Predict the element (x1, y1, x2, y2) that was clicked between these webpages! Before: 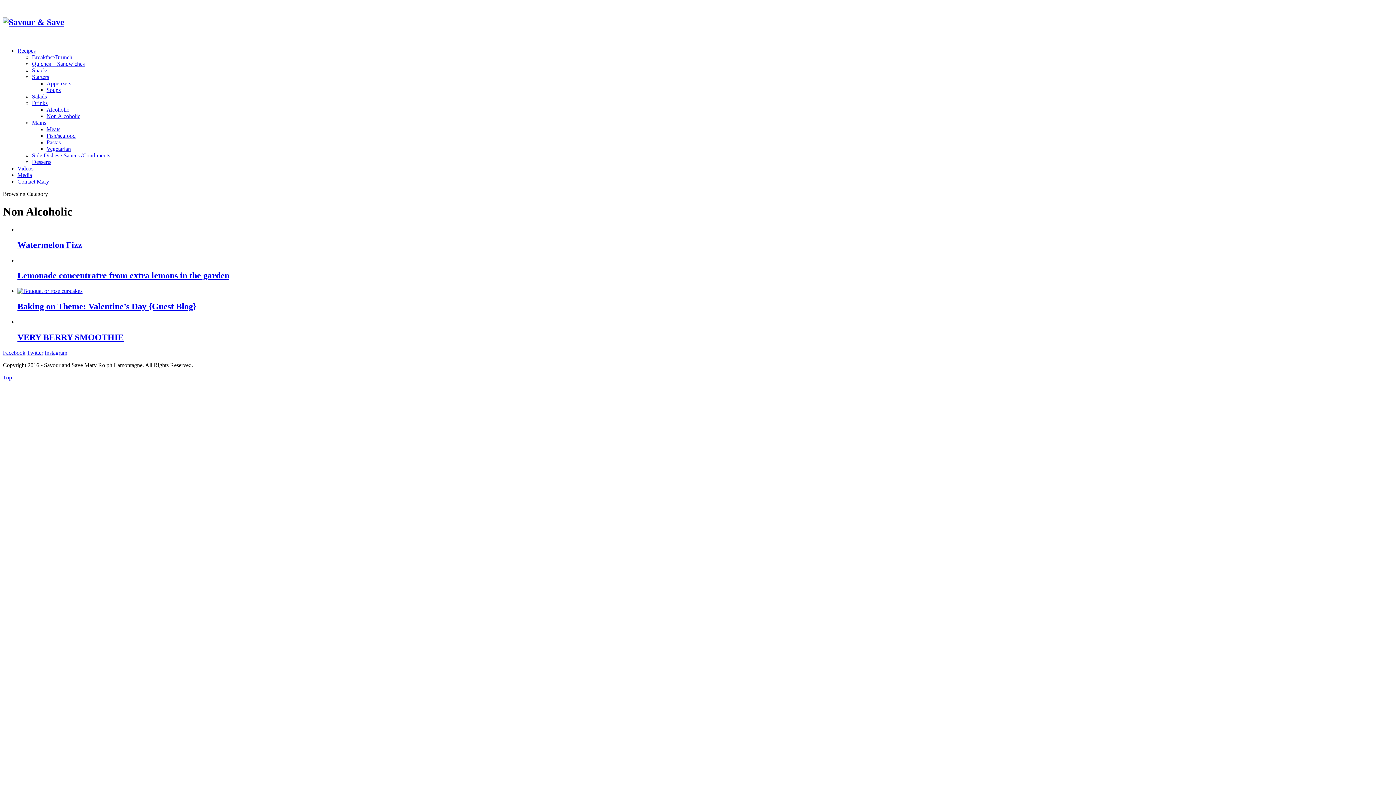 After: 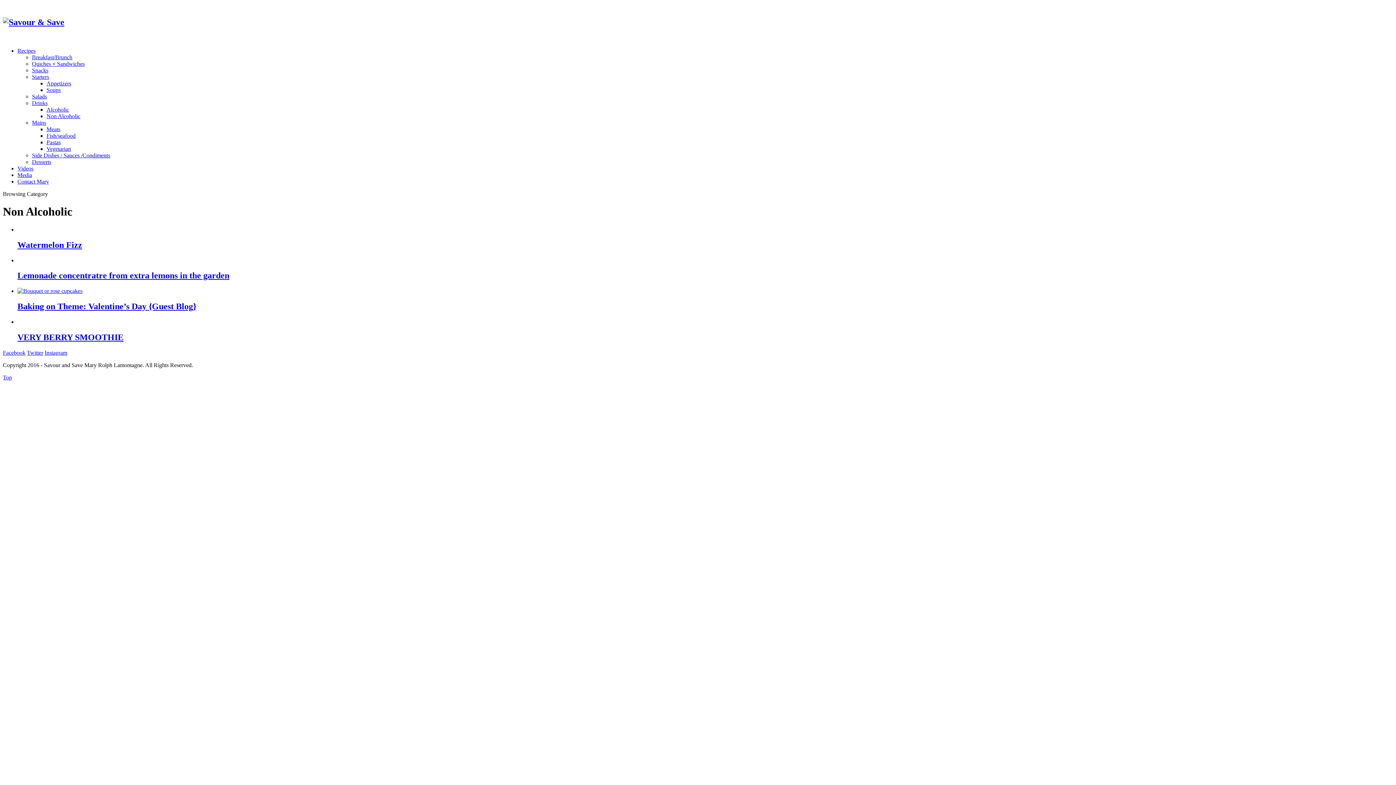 Action: bbox: (46, 113, 80, 119) label: Non Alcoholic